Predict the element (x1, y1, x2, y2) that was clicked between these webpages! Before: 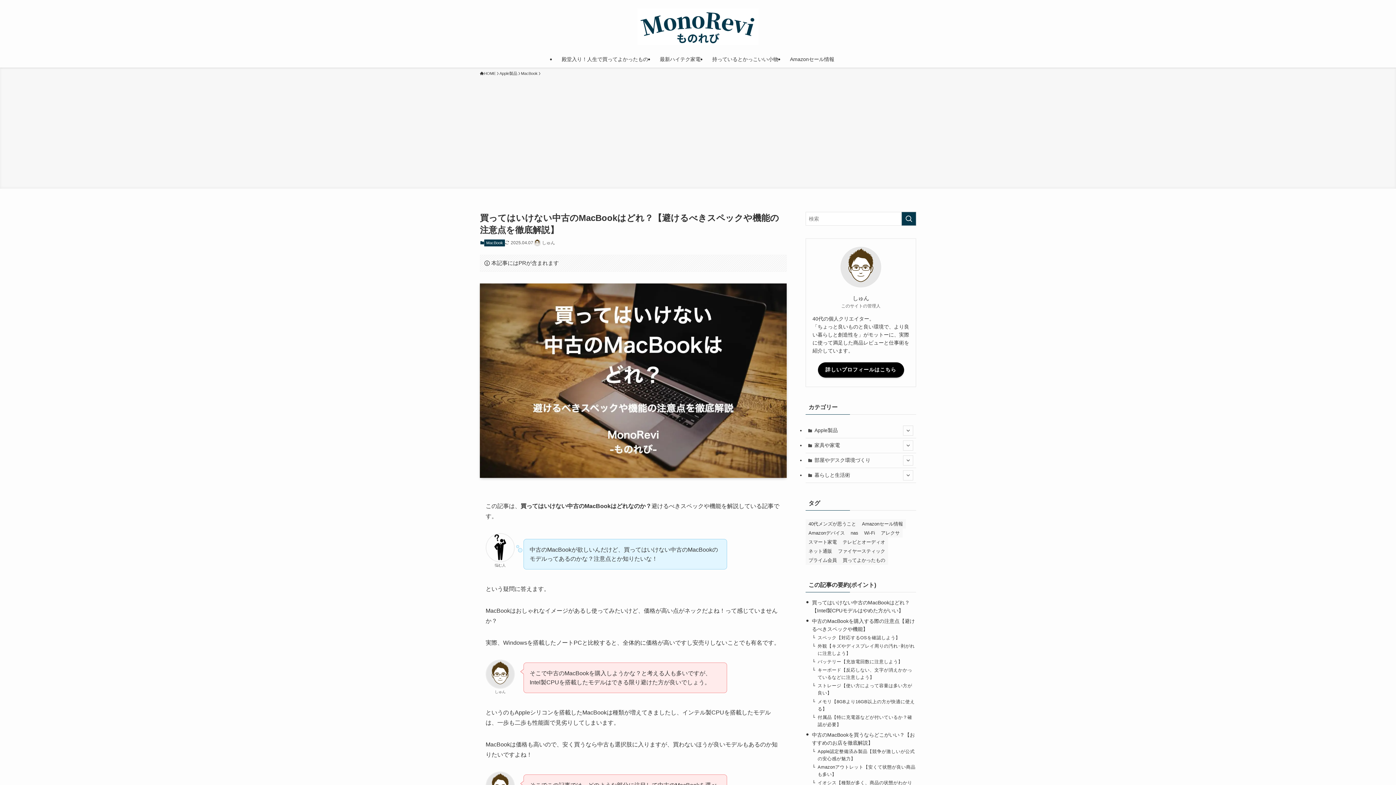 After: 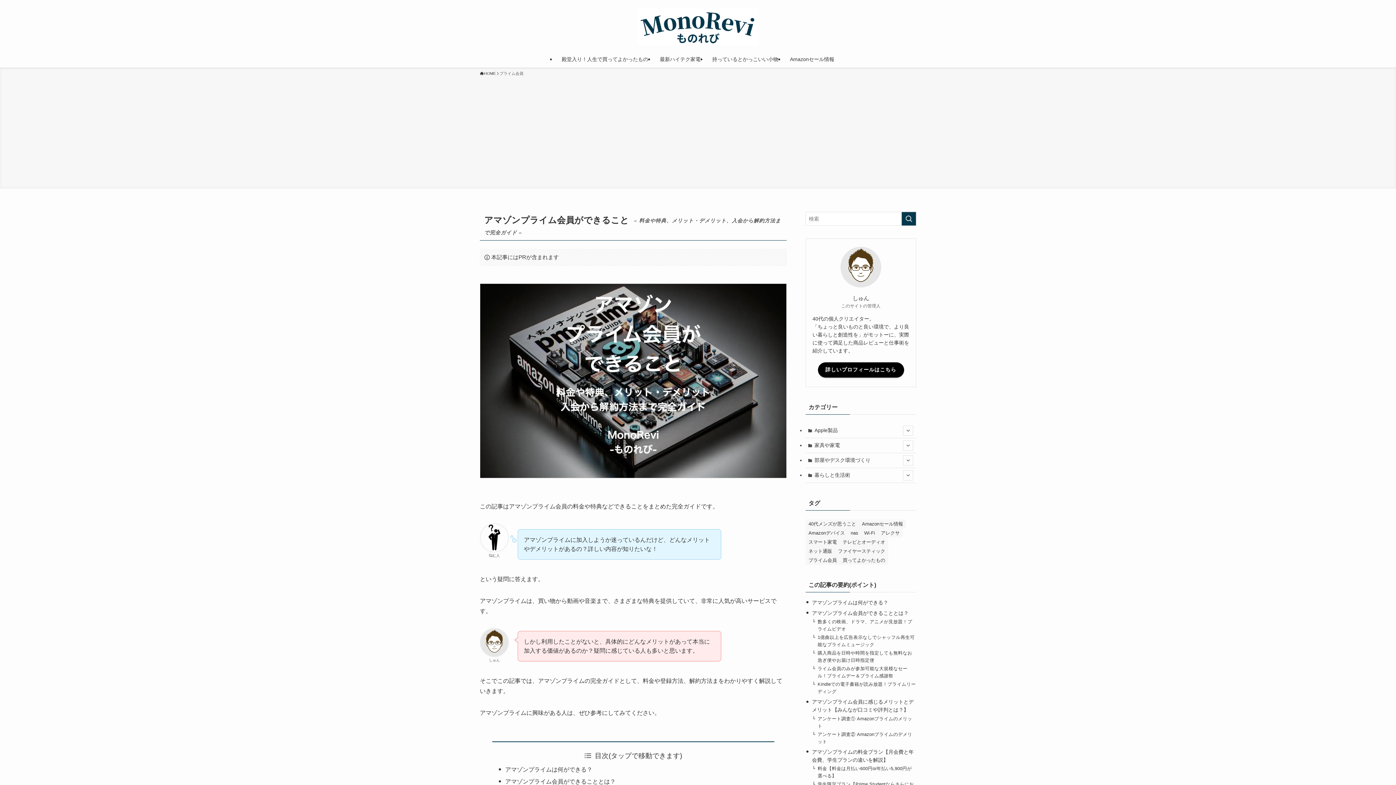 Action: bbox: (805, 555, 840, 564) label: プライム会員 (11個の項目)